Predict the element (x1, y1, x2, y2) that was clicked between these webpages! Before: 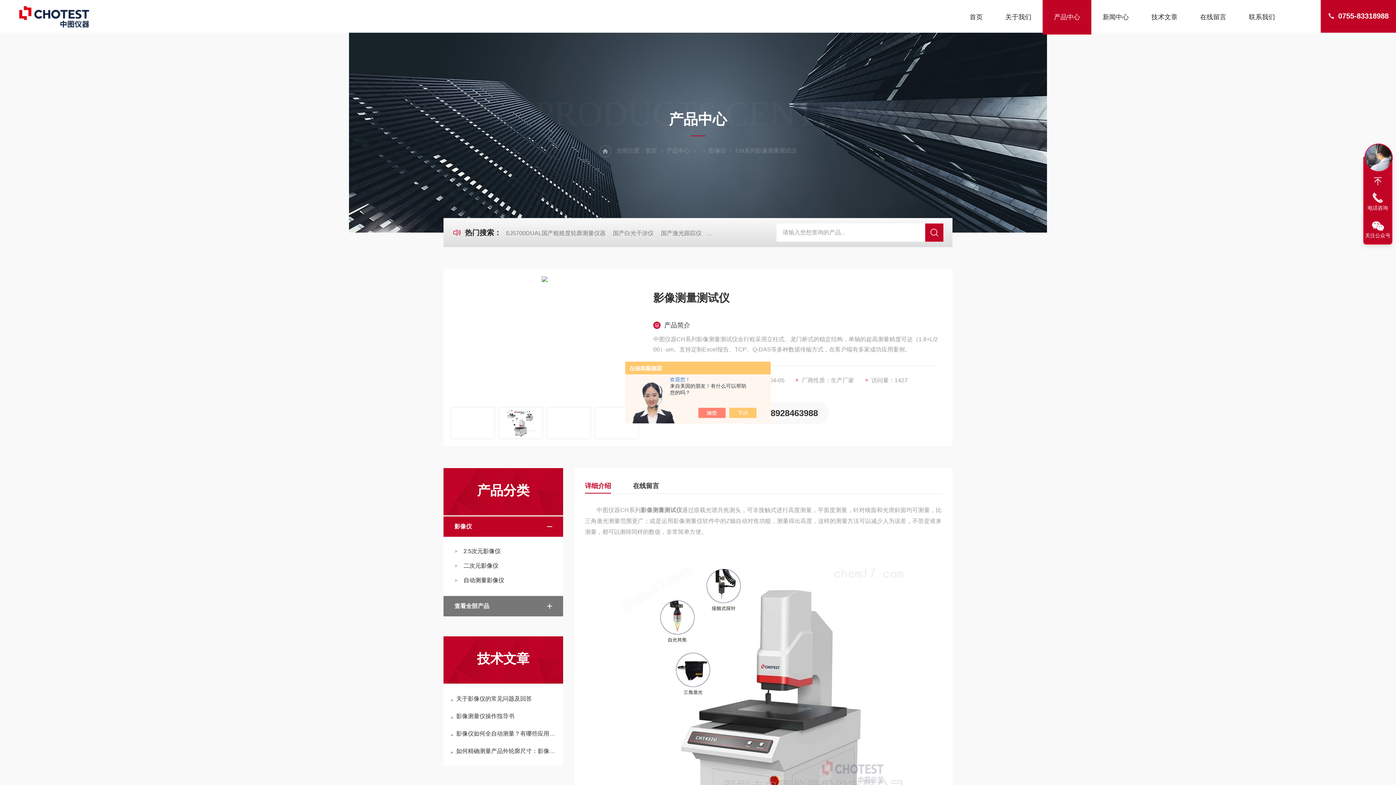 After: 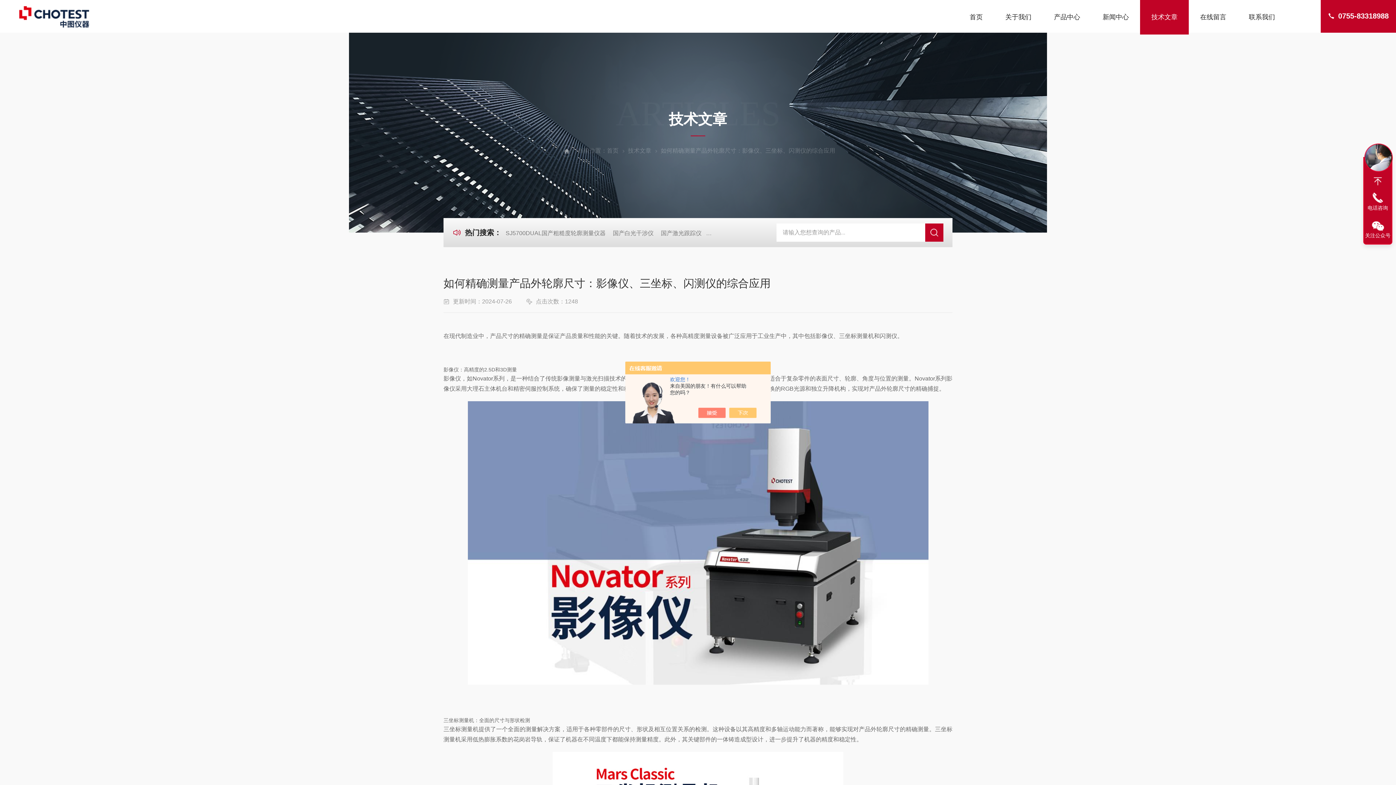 Action: bbox: (449, 744, 557, 758) label: 如何精确测量产品外轮廓尺寸：影像仪、三坐标、闪测仪的综合应用